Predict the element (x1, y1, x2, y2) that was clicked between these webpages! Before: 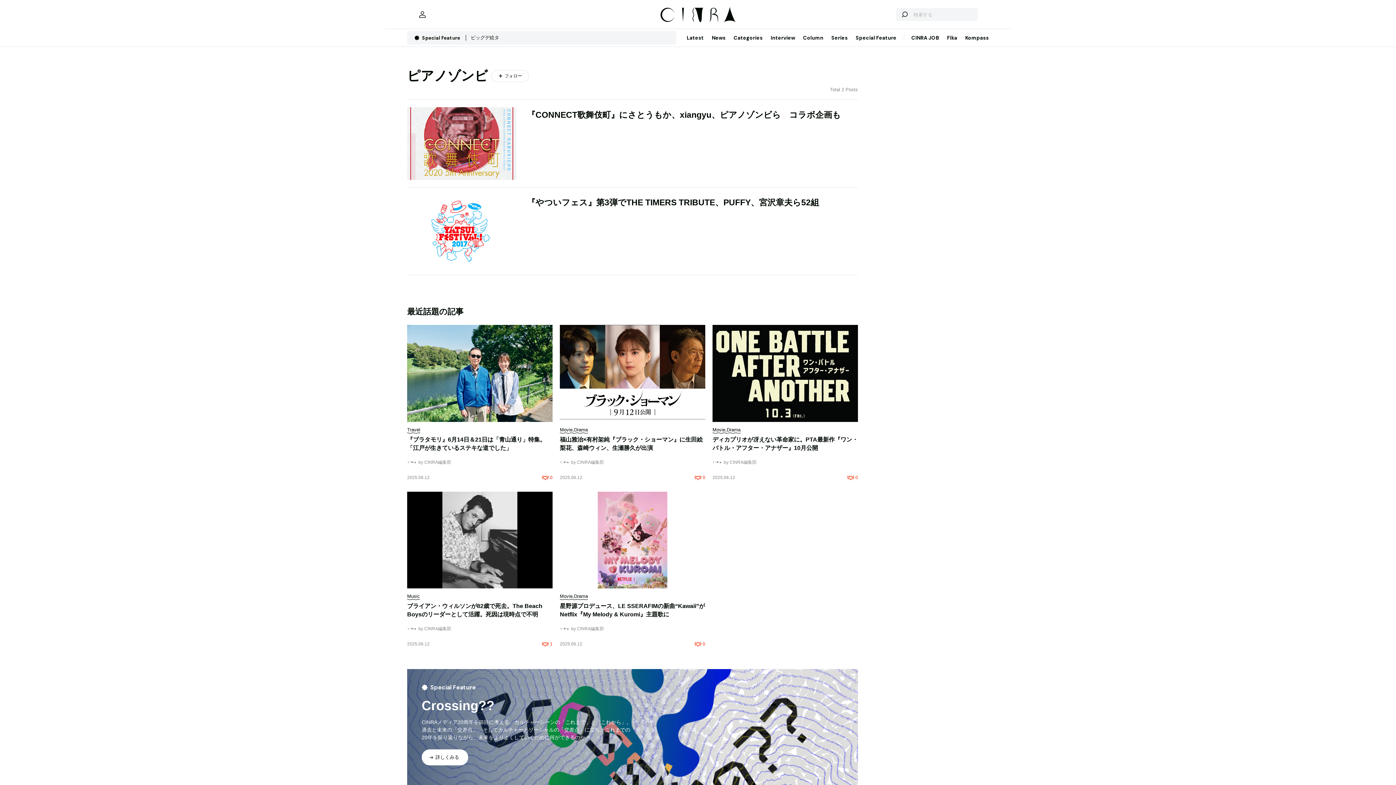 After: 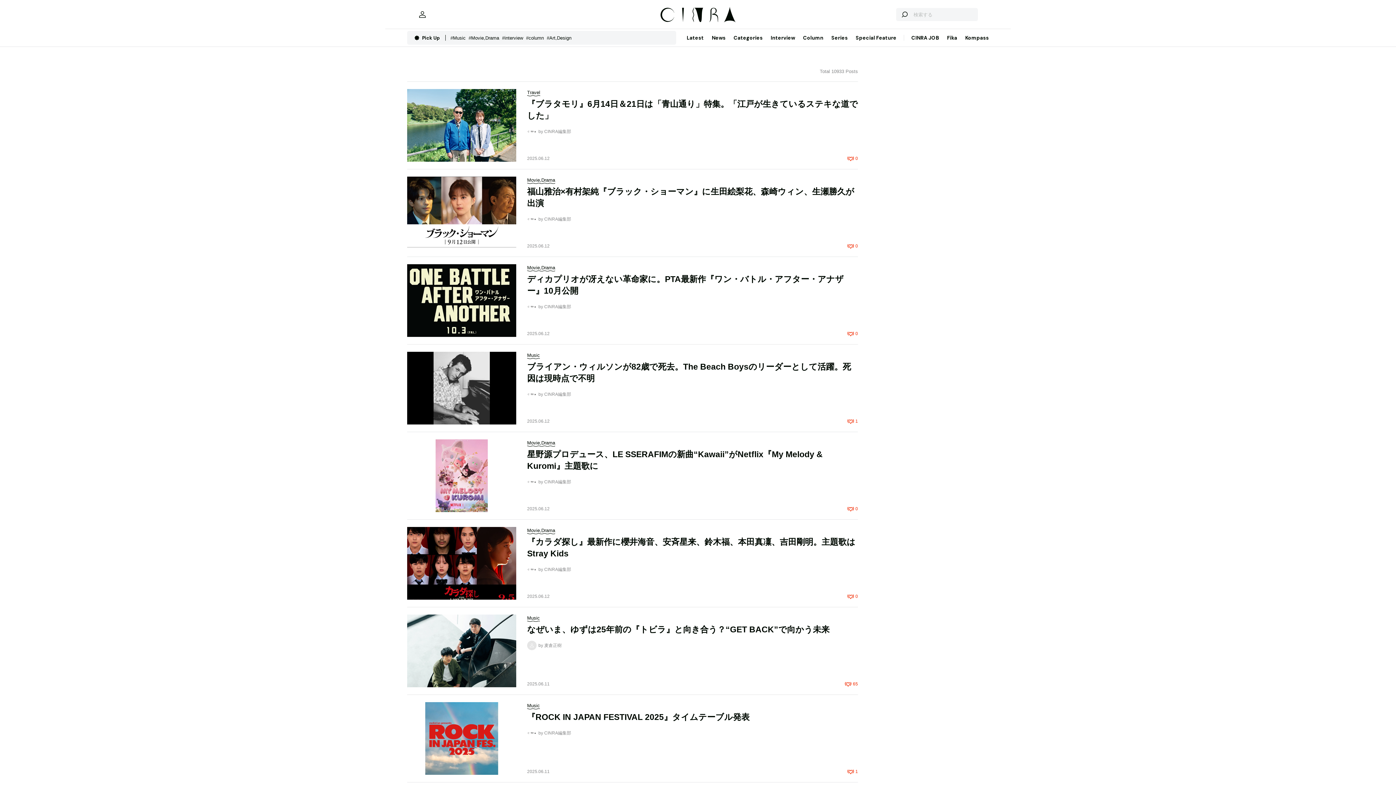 Action: bbox: (682, 29, 708, 46) label: Latest